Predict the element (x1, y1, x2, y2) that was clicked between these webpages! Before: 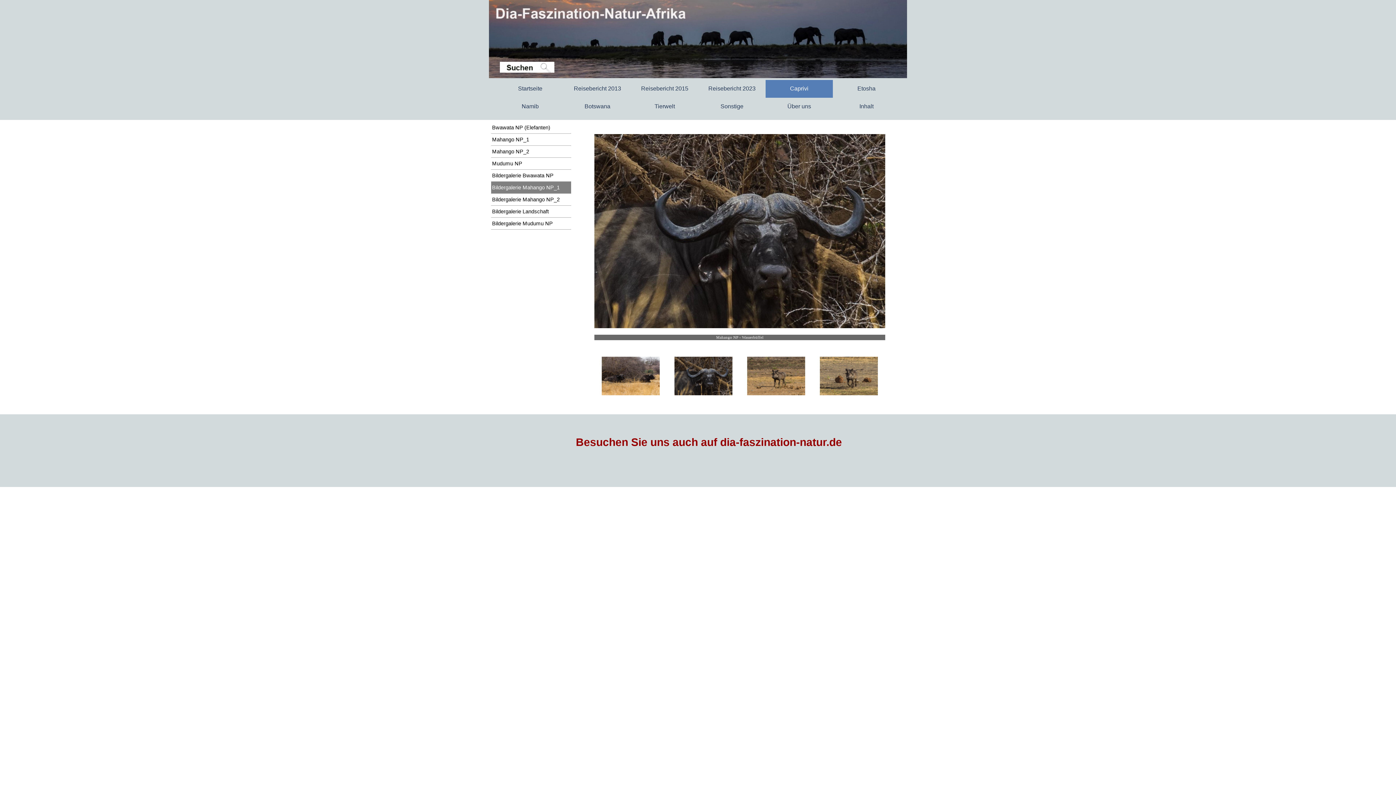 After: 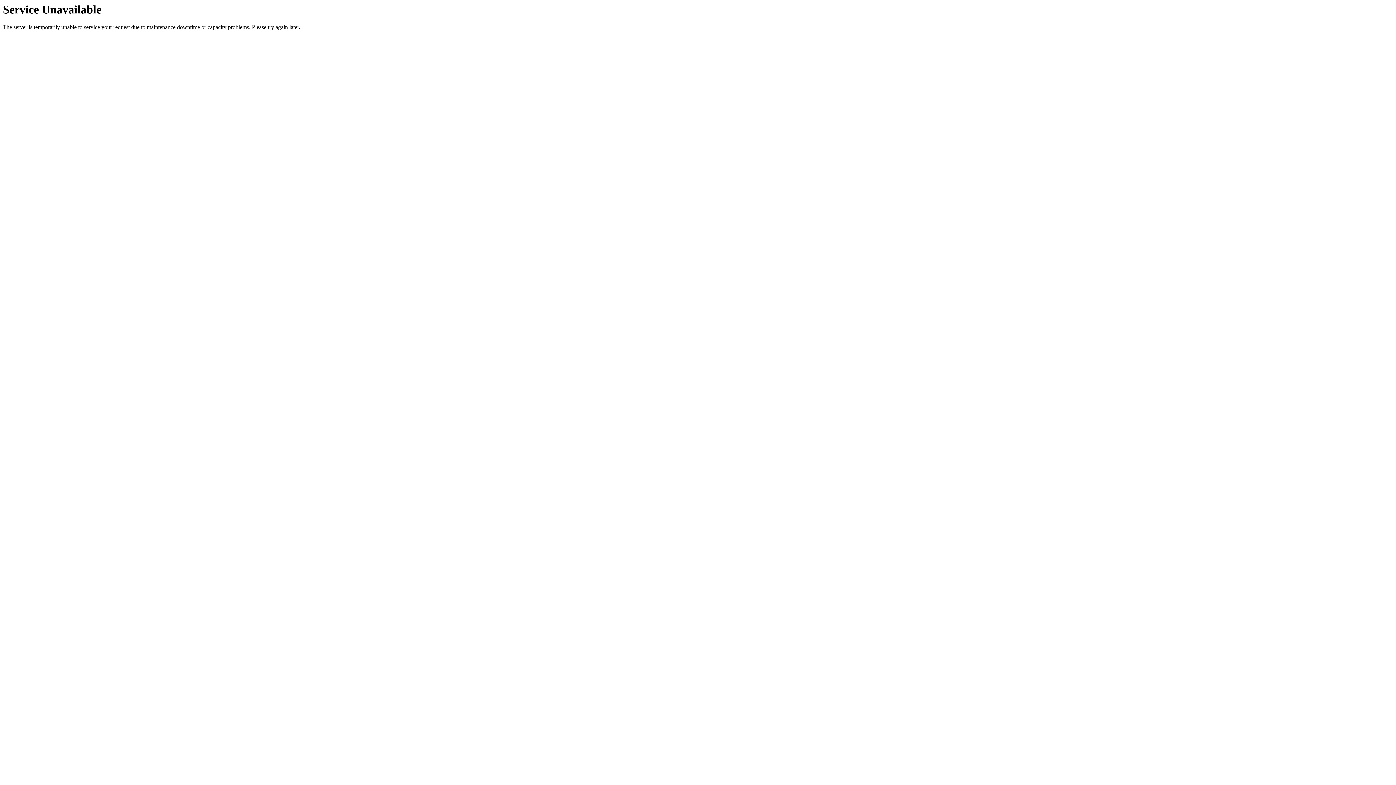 Action: label: Mahango NP_1 bbox: (492, 133, 570, 145)